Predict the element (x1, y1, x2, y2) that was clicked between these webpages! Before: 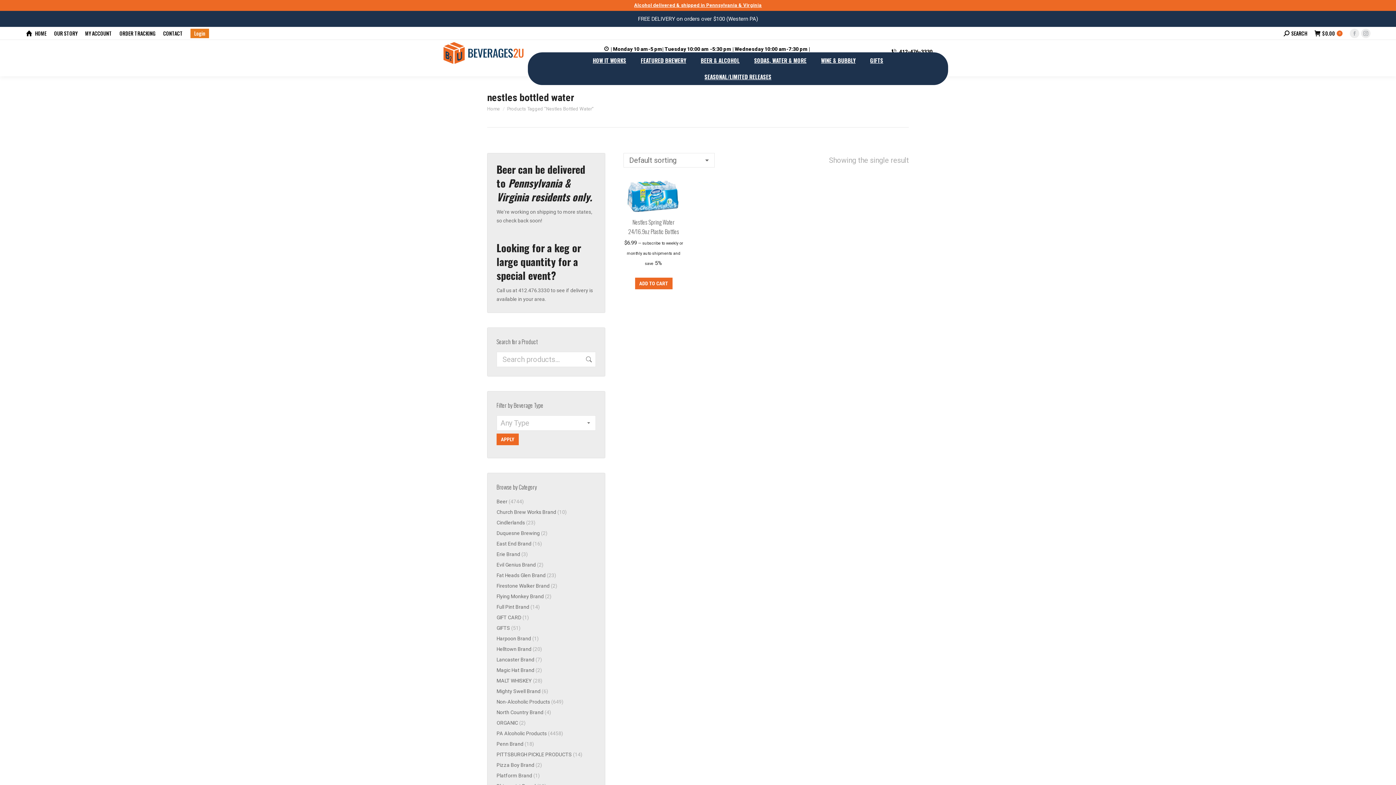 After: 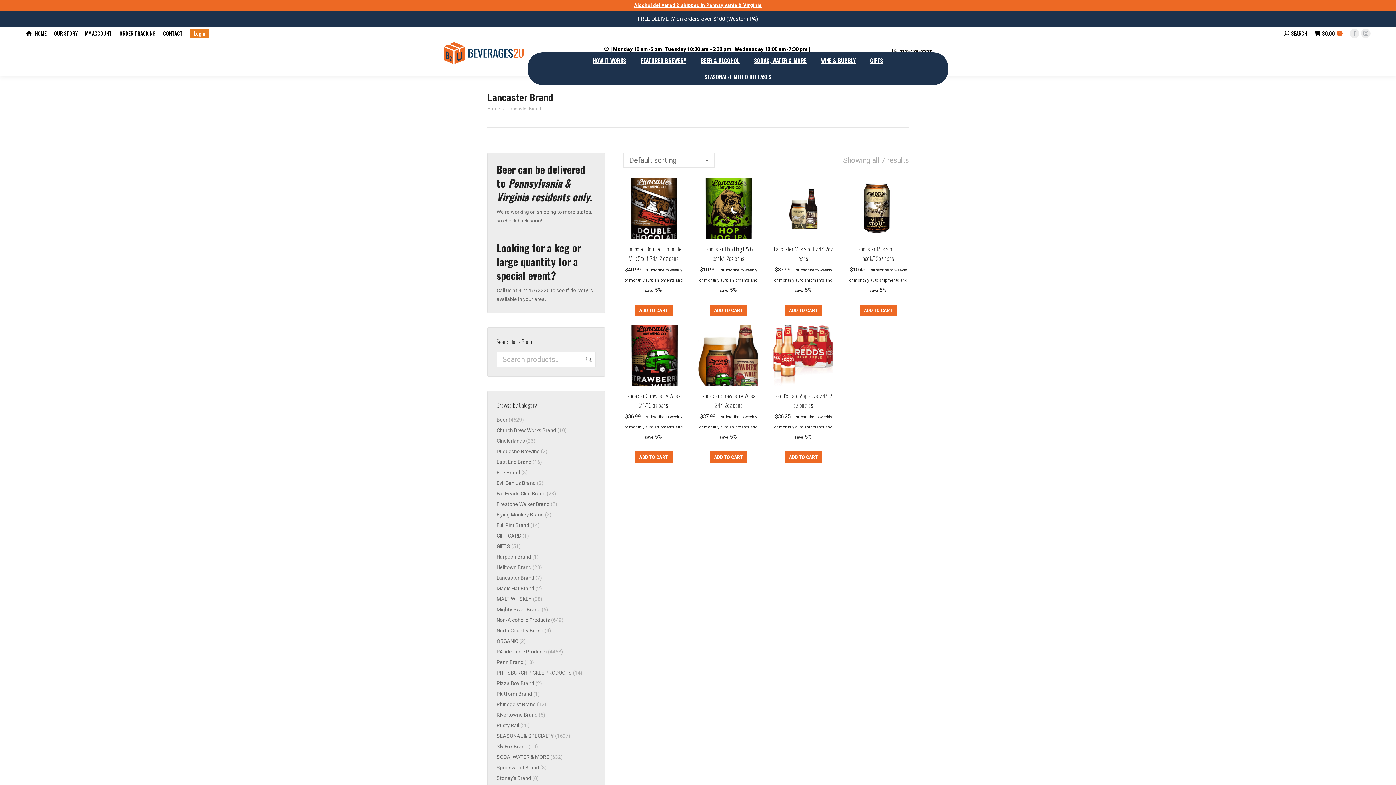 Action: label: Lancaster Brand bbox: (496, 655, 534, 664)